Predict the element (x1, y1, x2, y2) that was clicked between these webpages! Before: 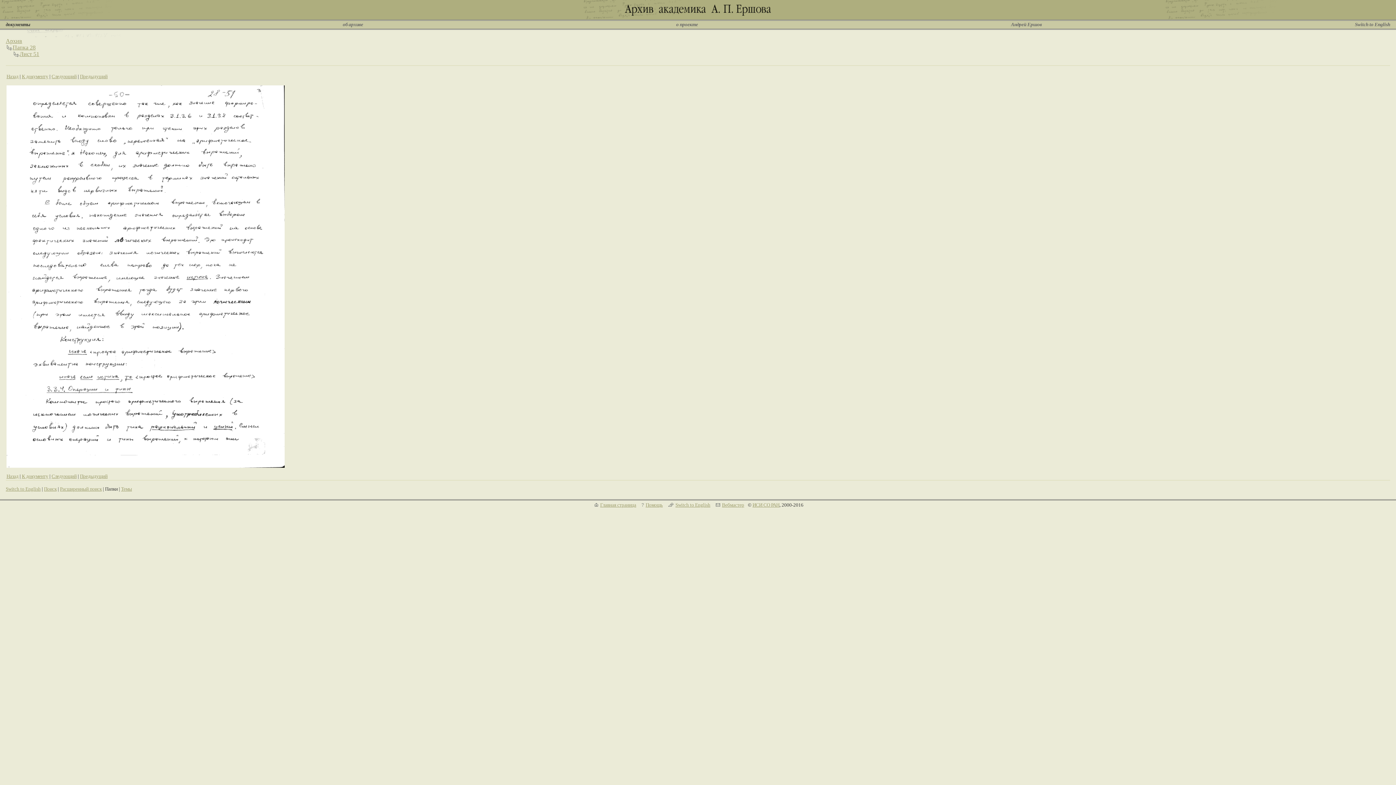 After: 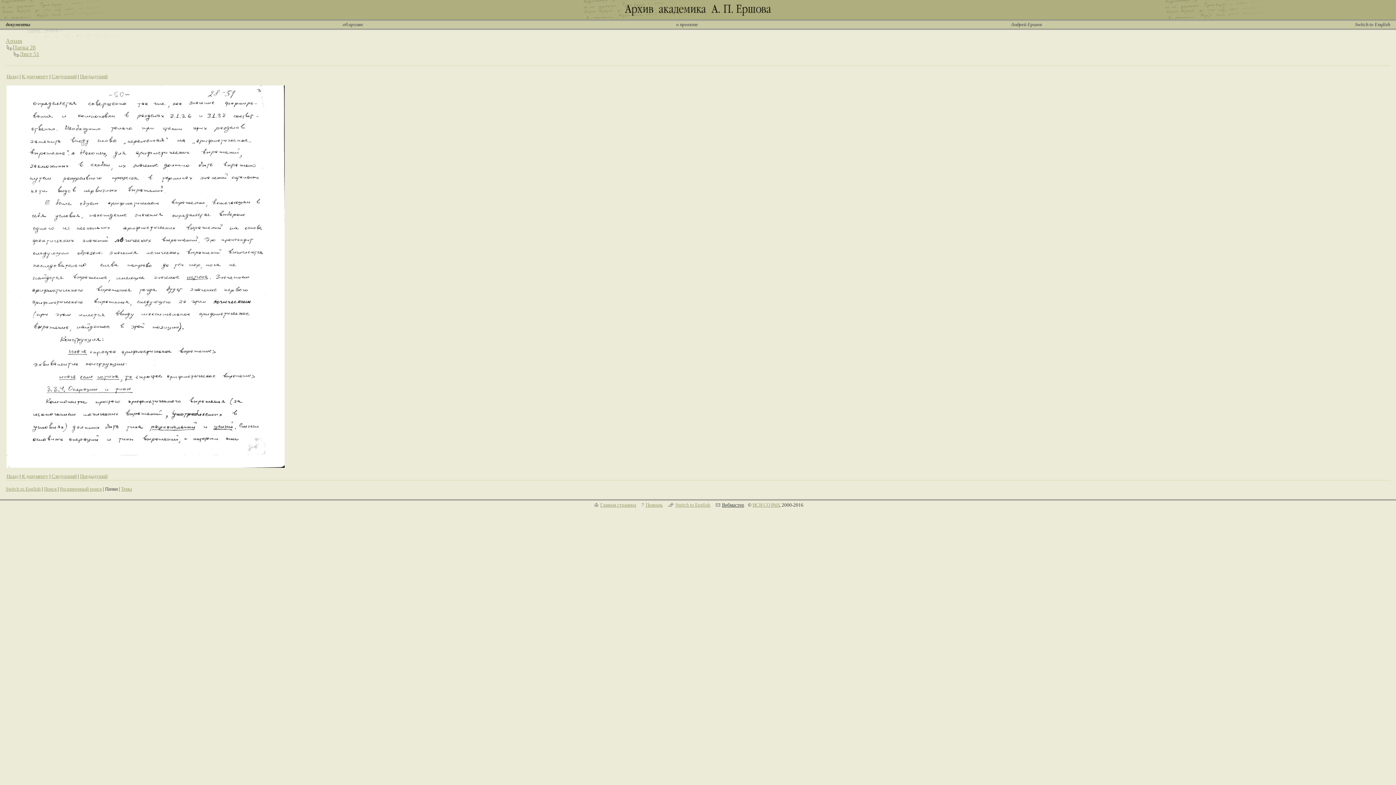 Action: bbox: (722, 502, 744, 508) label: Вебмастер